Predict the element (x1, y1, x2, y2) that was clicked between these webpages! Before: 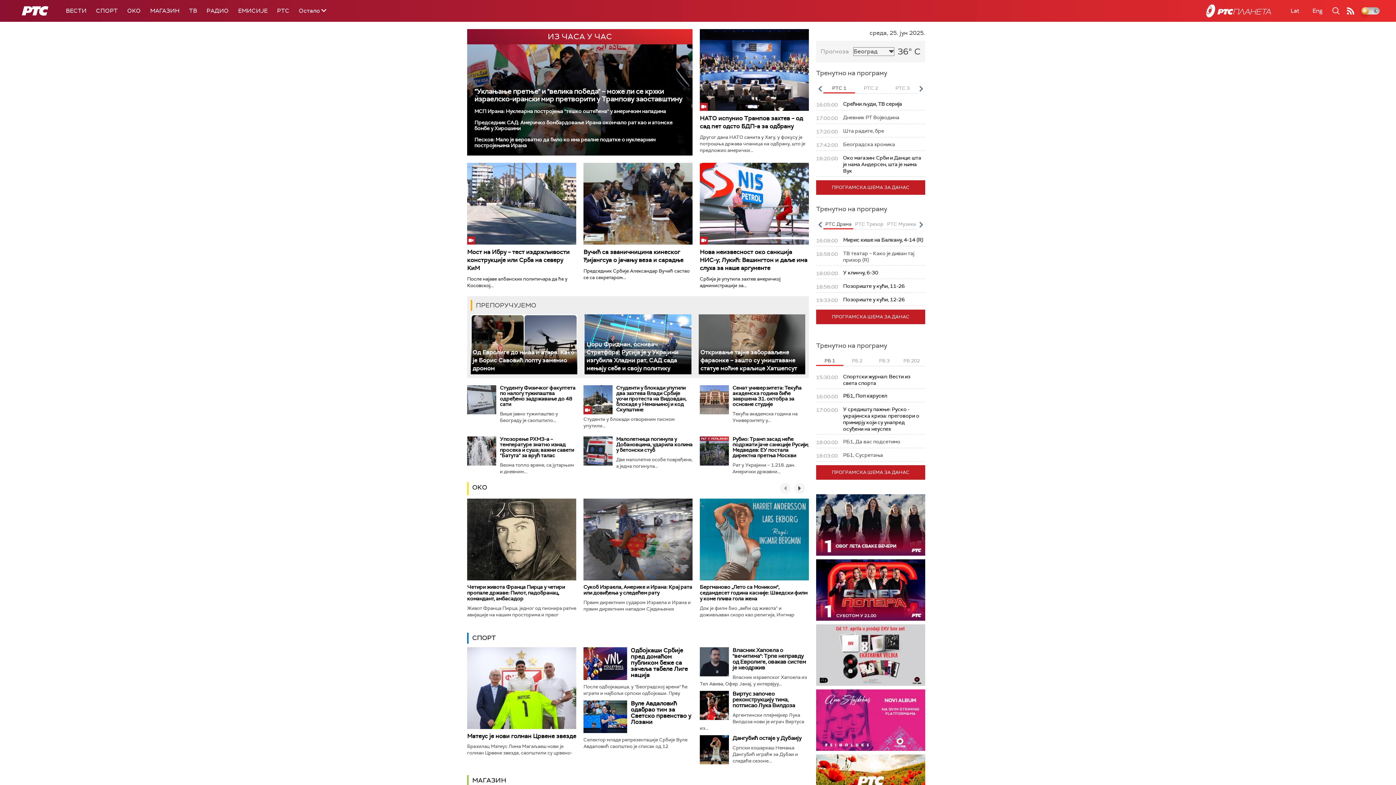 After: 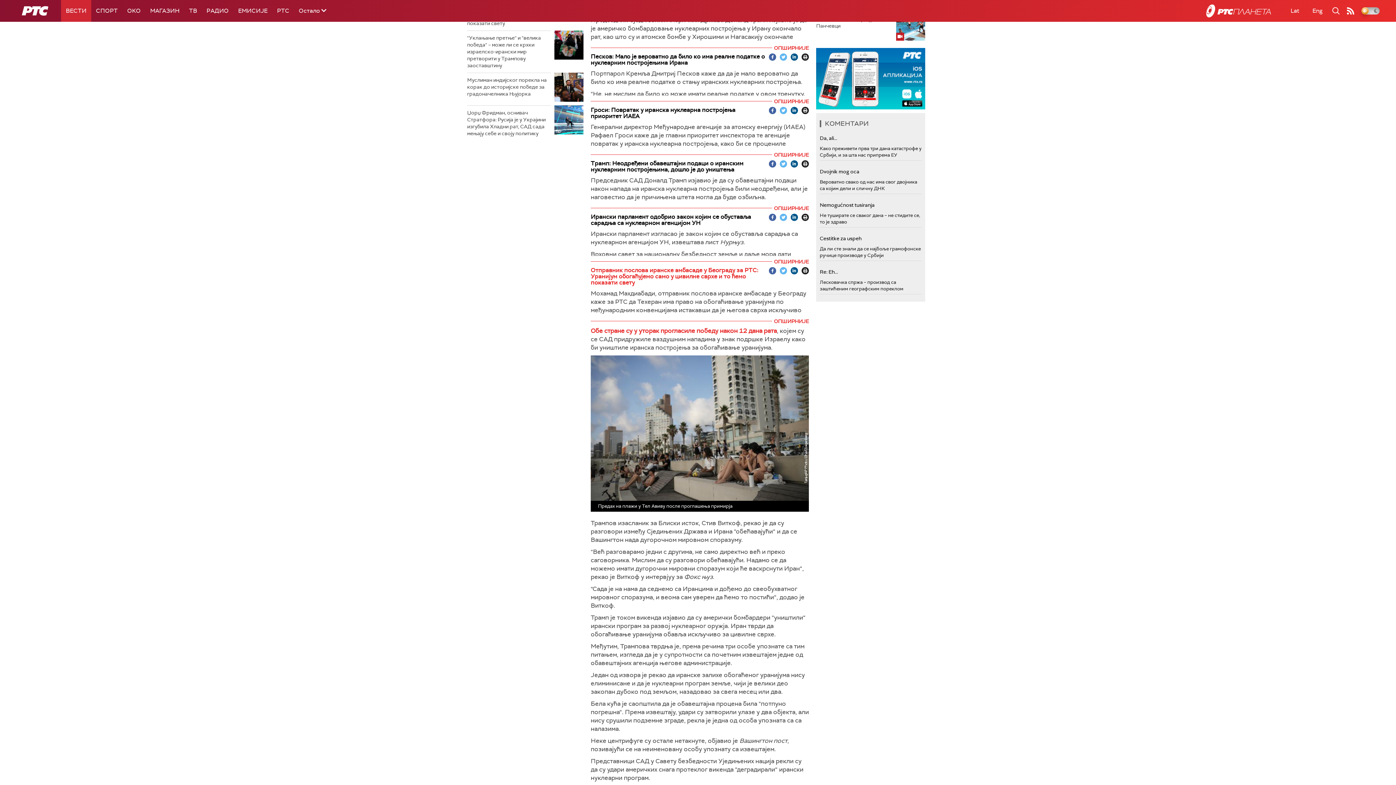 Action: bbox: (474, 119, 685, 131) label: Председник САД: Америчко бомбардовање Ирана окончало рат као и атомске бомбе у Хирошими